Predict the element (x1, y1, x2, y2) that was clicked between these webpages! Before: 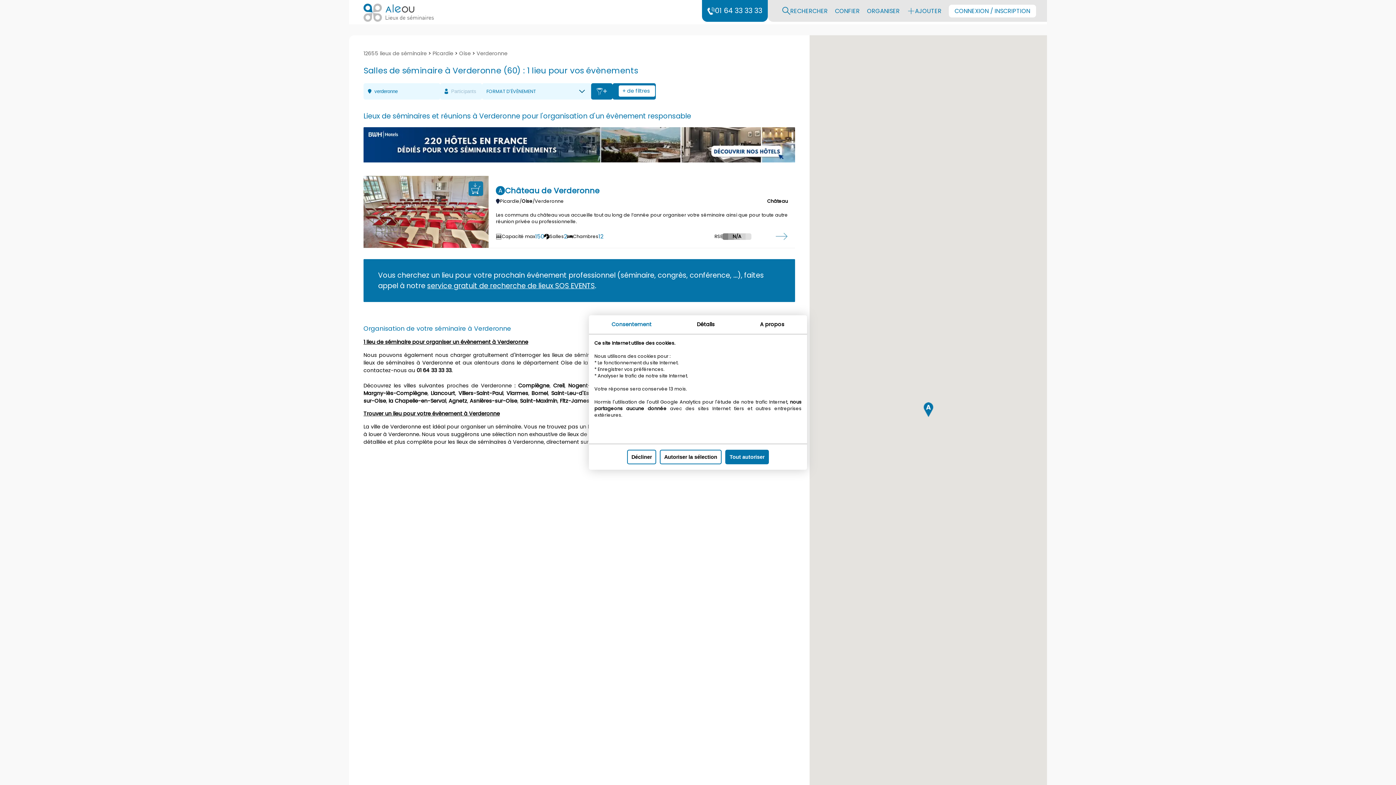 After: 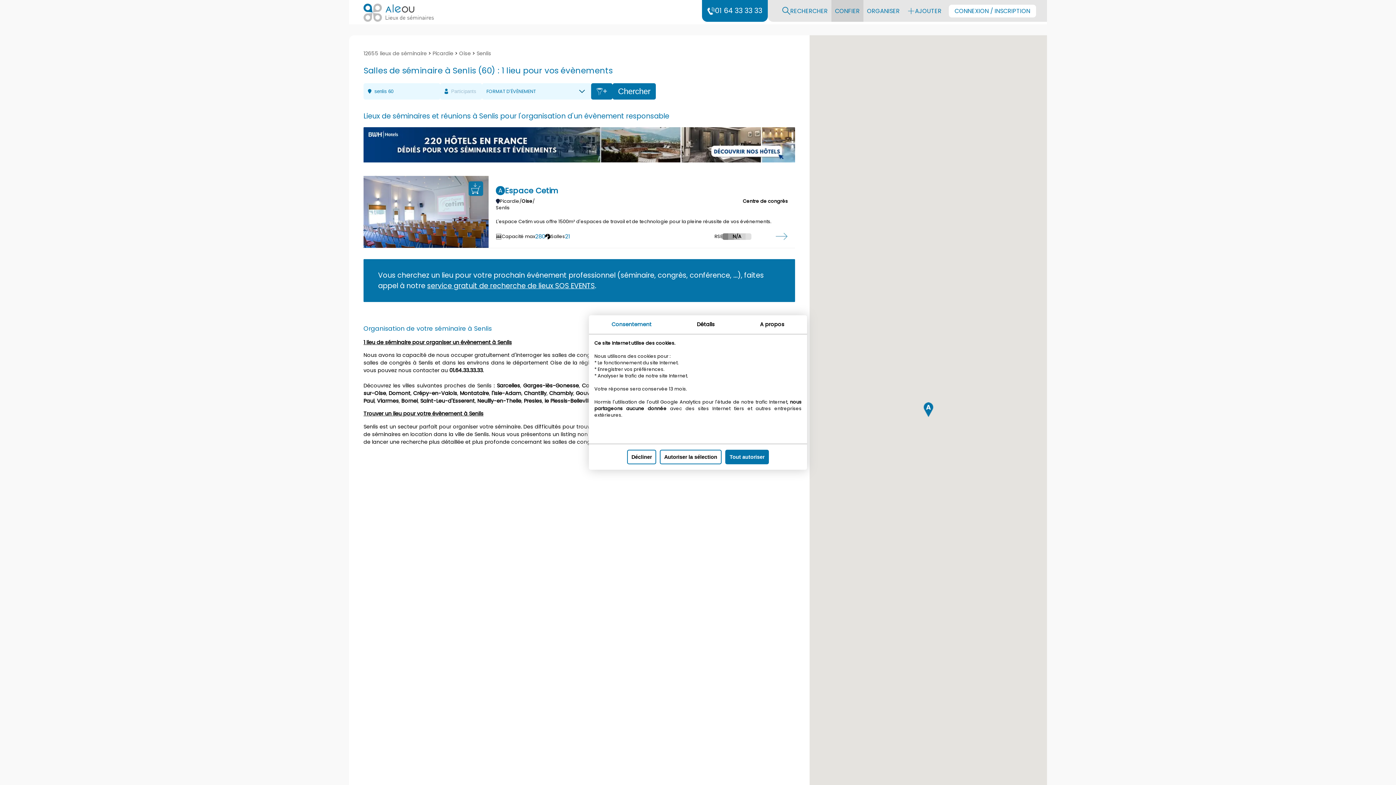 Action: label: Senlis bbox: (617, 382, 631, 389)